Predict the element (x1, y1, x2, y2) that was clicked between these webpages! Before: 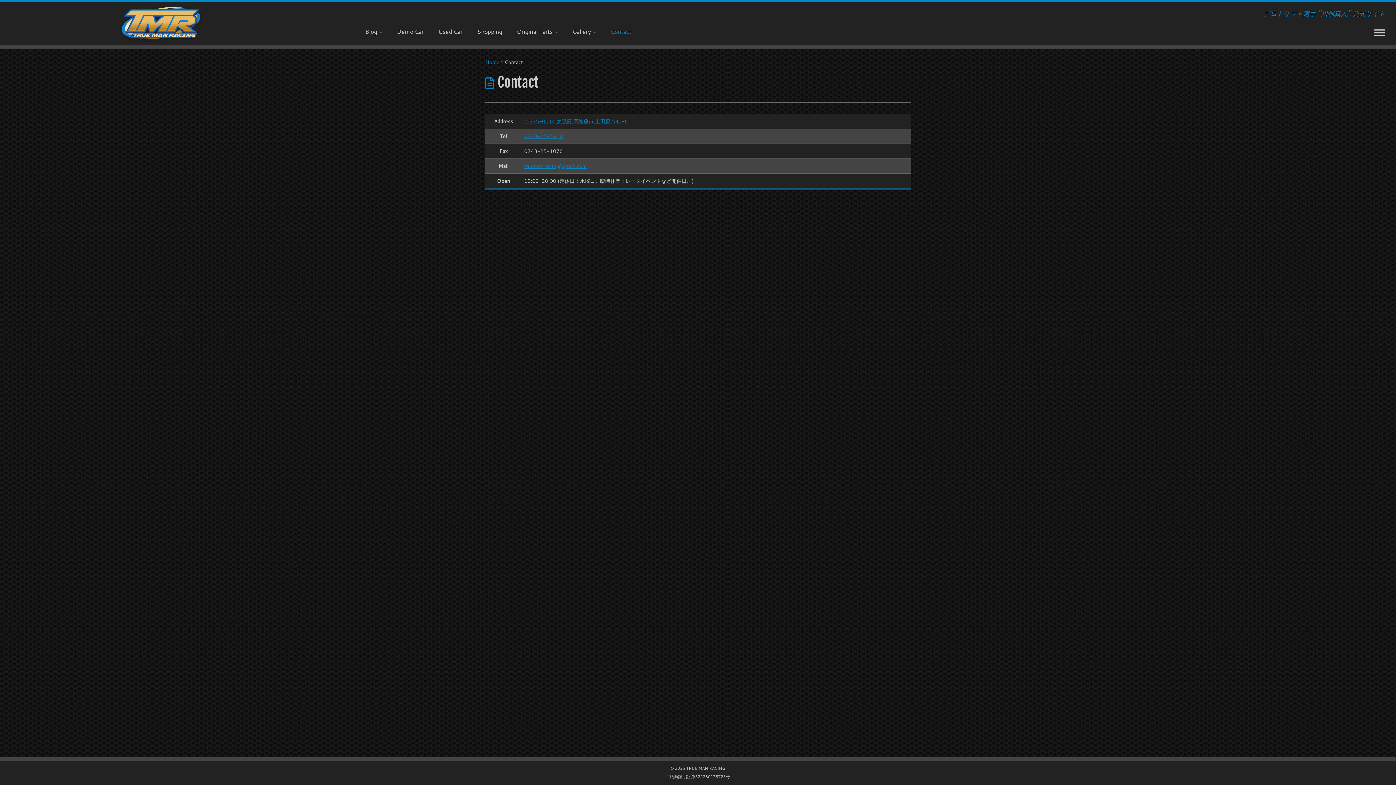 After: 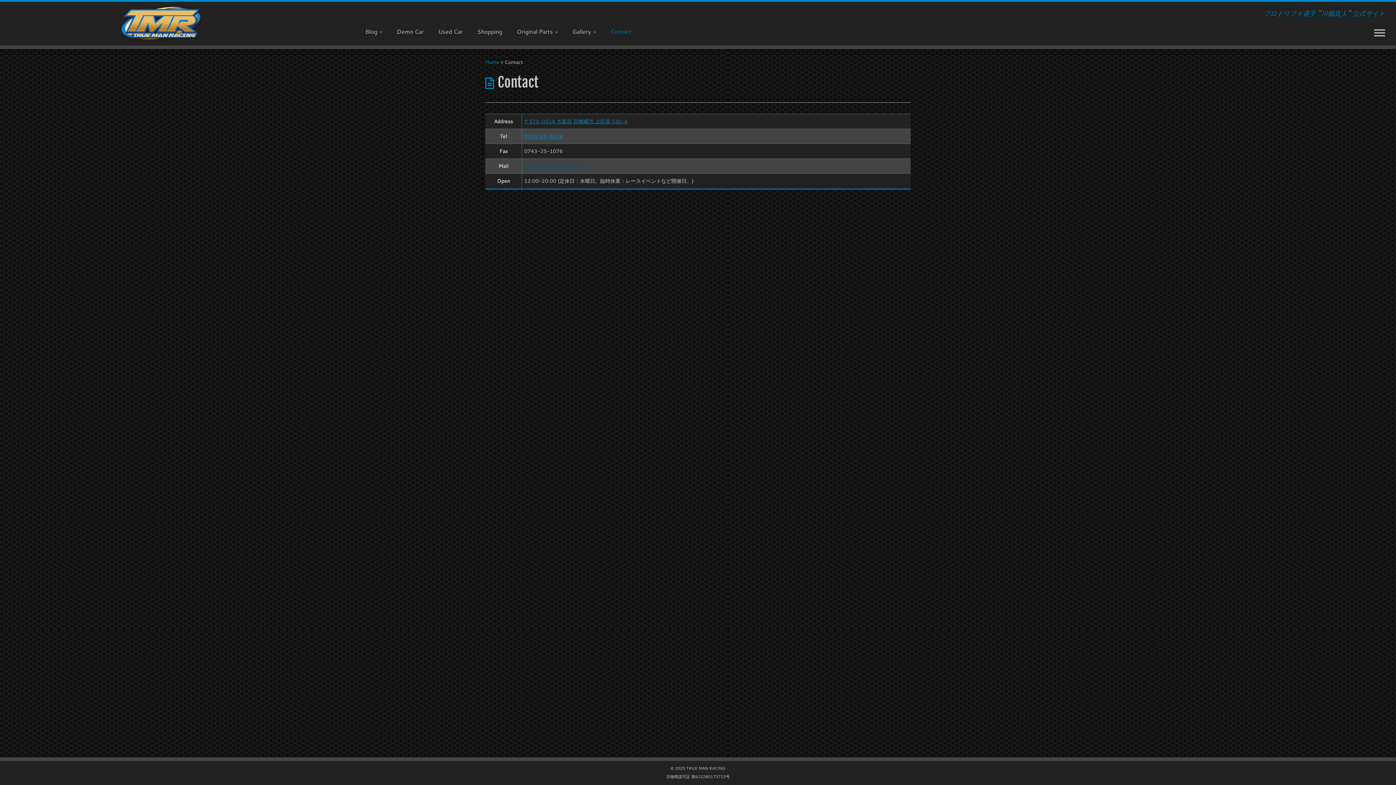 Action: bbox: (524, 162, 586, 169) label: truemanracing@gmail.com